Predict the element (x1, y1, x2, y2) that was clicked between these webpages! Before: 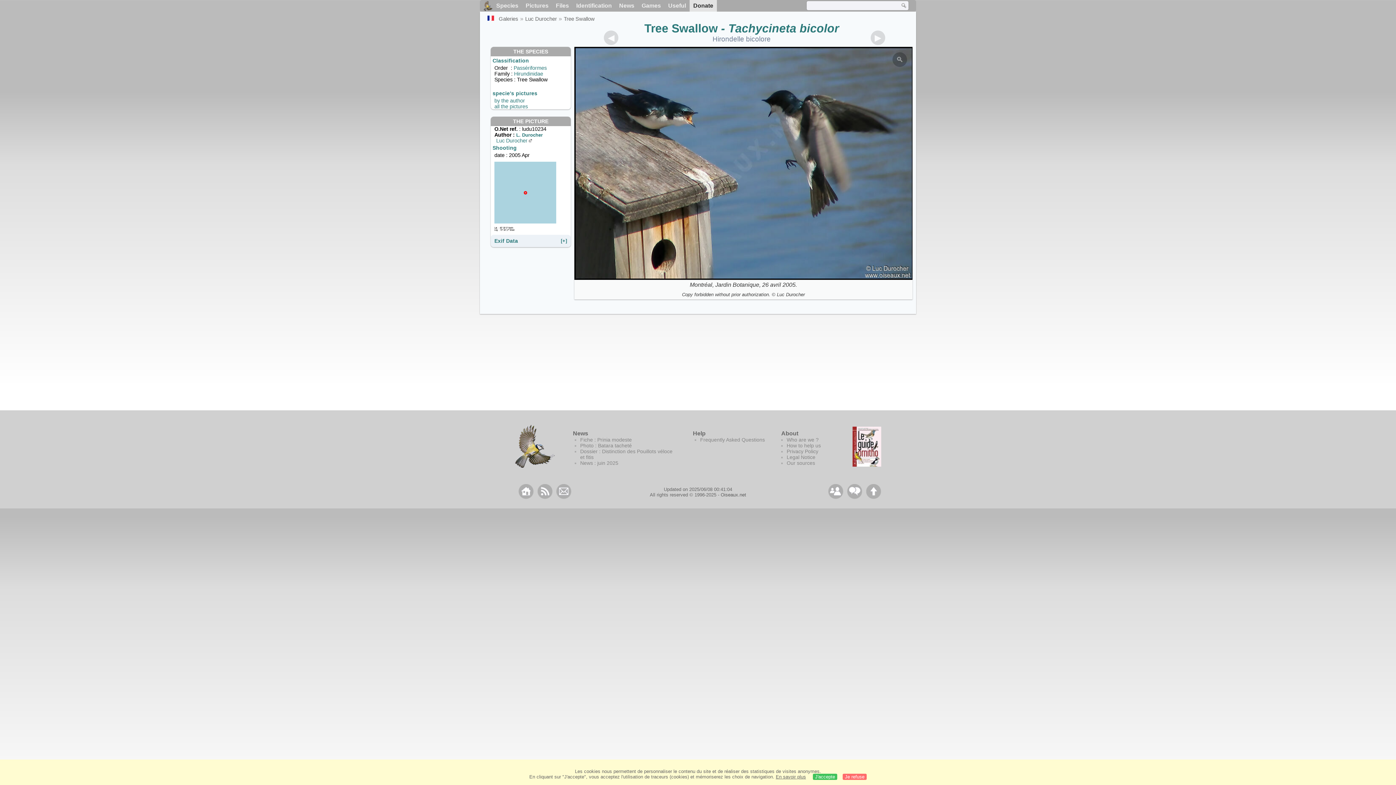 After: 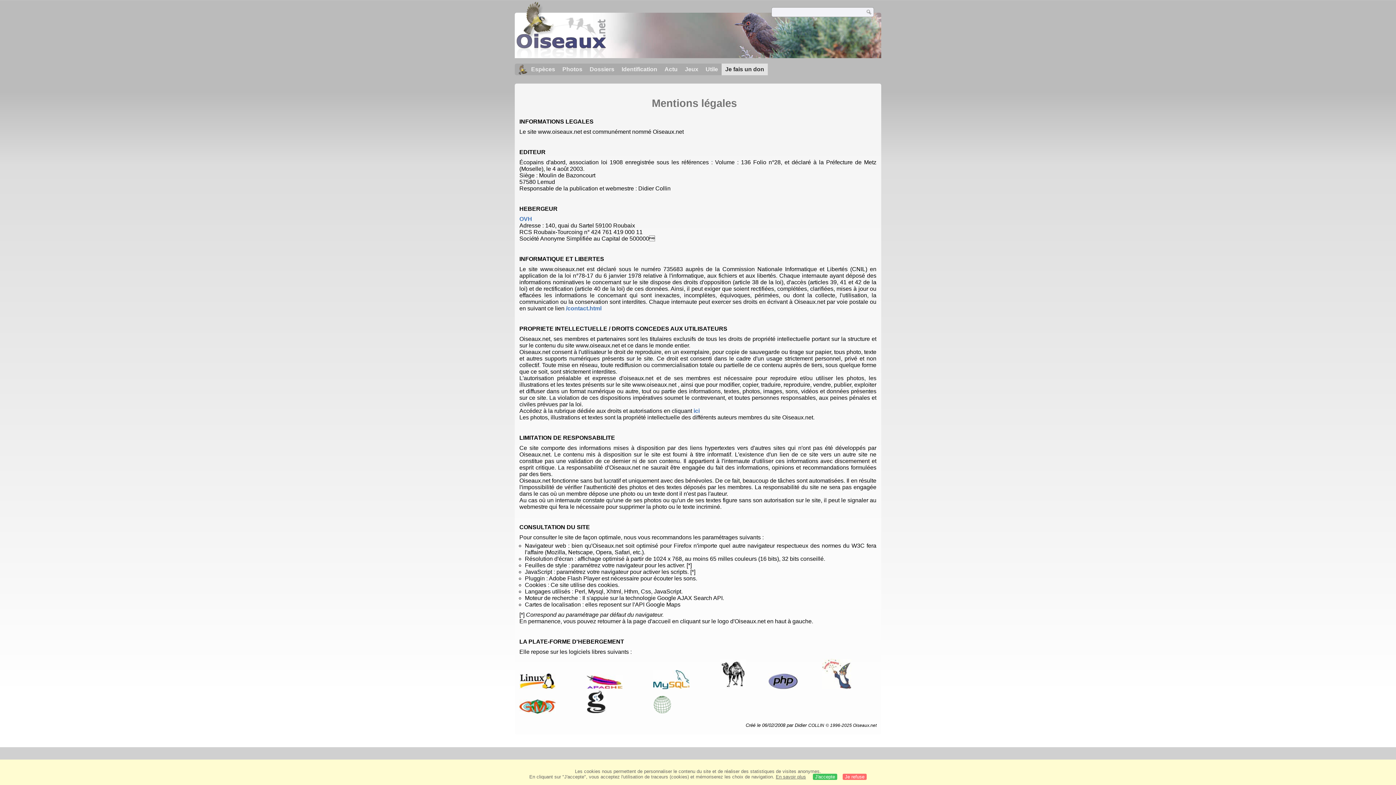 Action: label: Legal Notice bbox: (786, 454, 815, 460)